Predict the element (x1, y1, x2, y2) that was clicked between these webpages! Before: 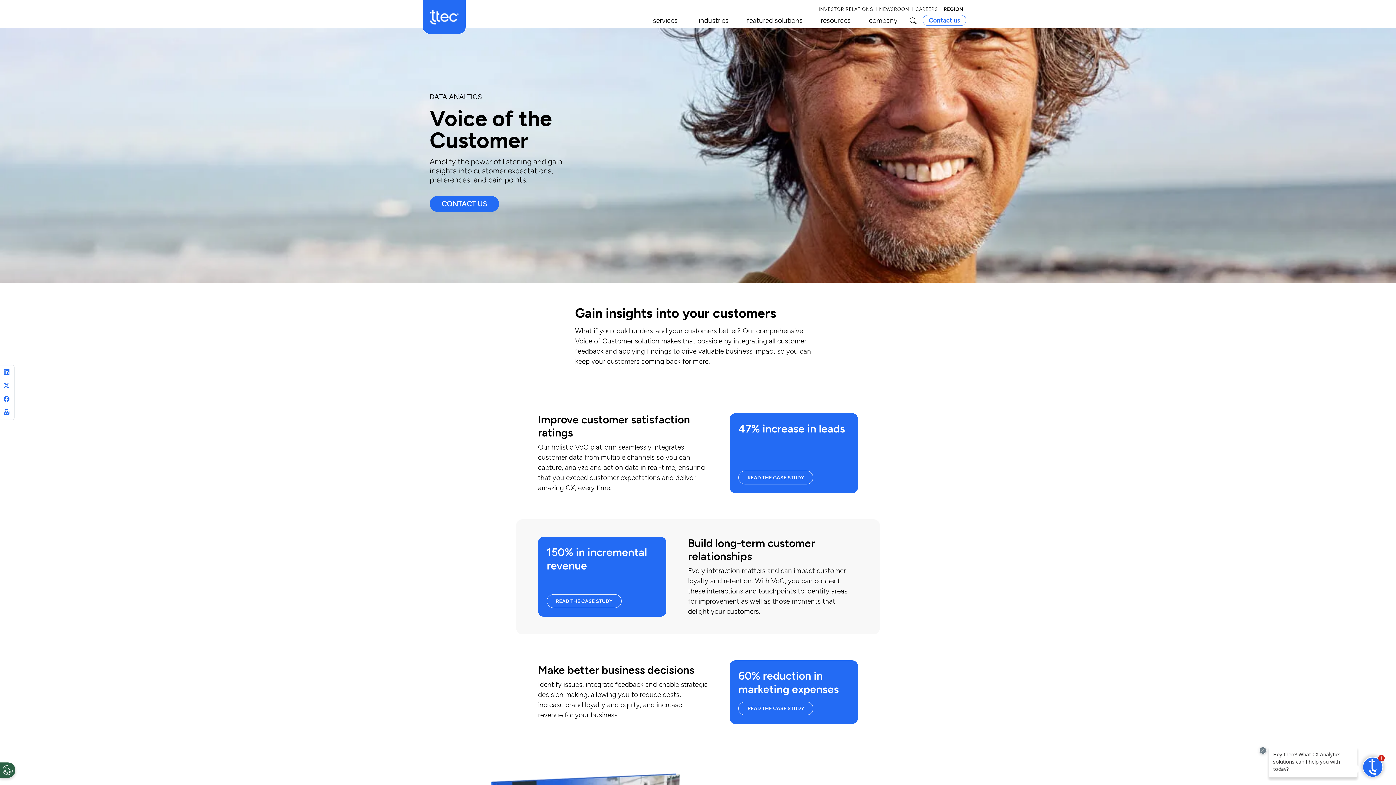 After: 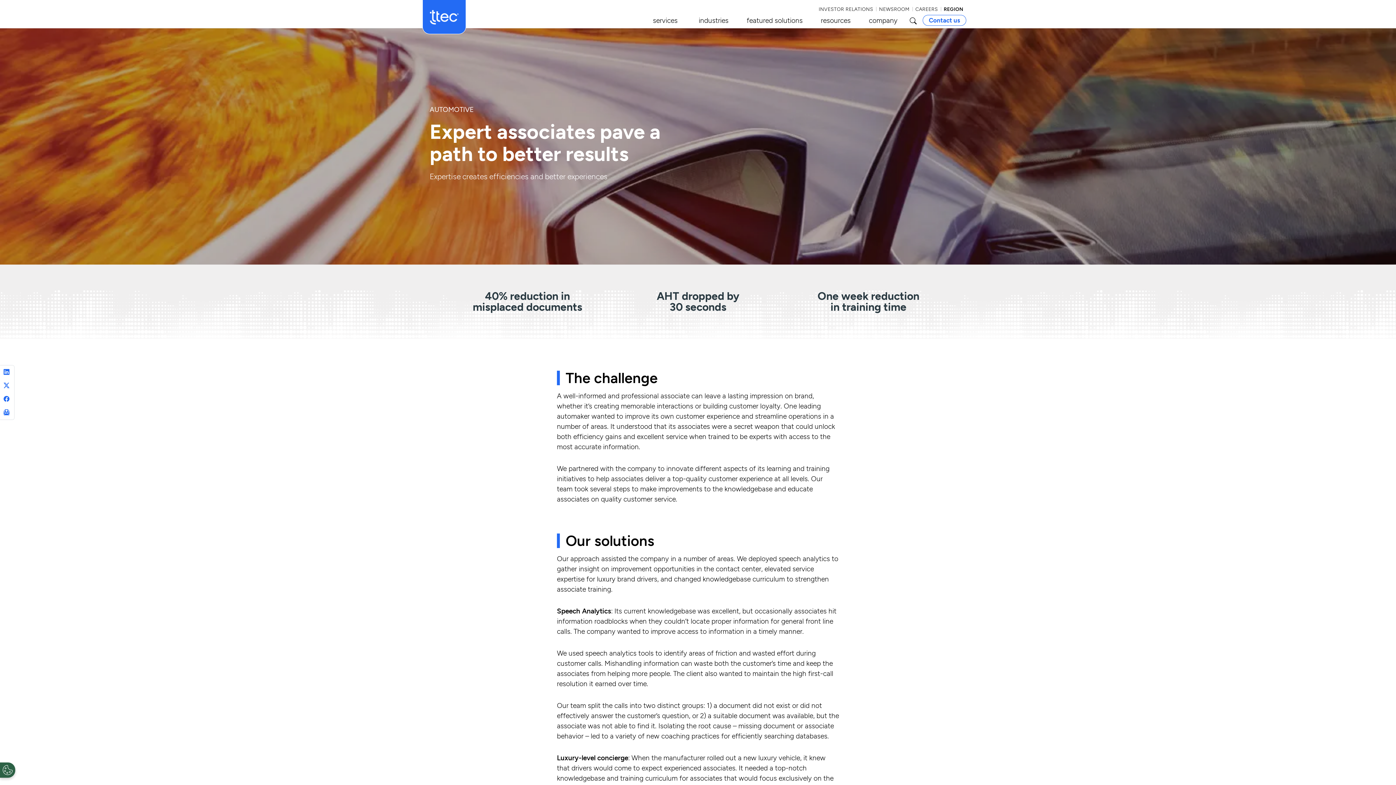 Action: bbox: (546, 594, 621, 608) label: READ THE CASE STUDY